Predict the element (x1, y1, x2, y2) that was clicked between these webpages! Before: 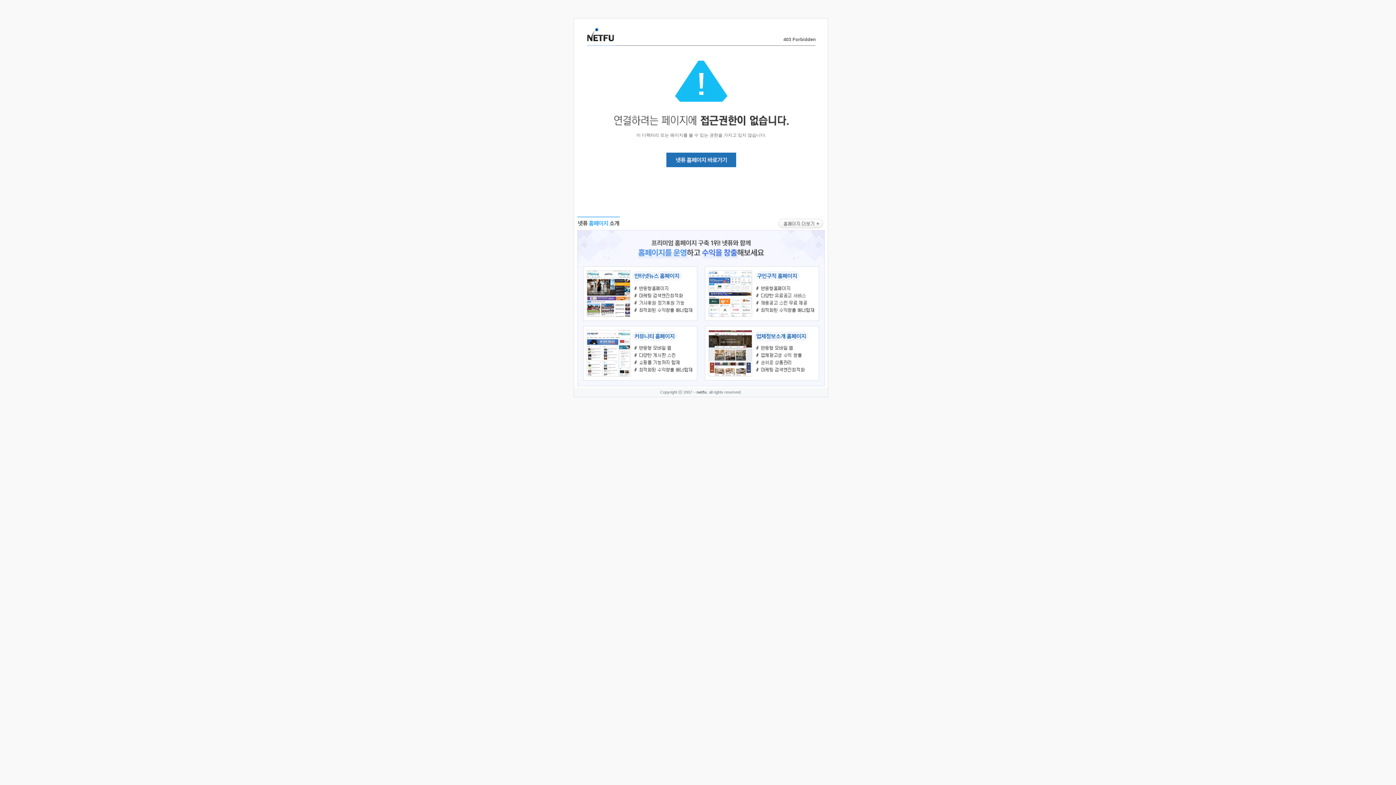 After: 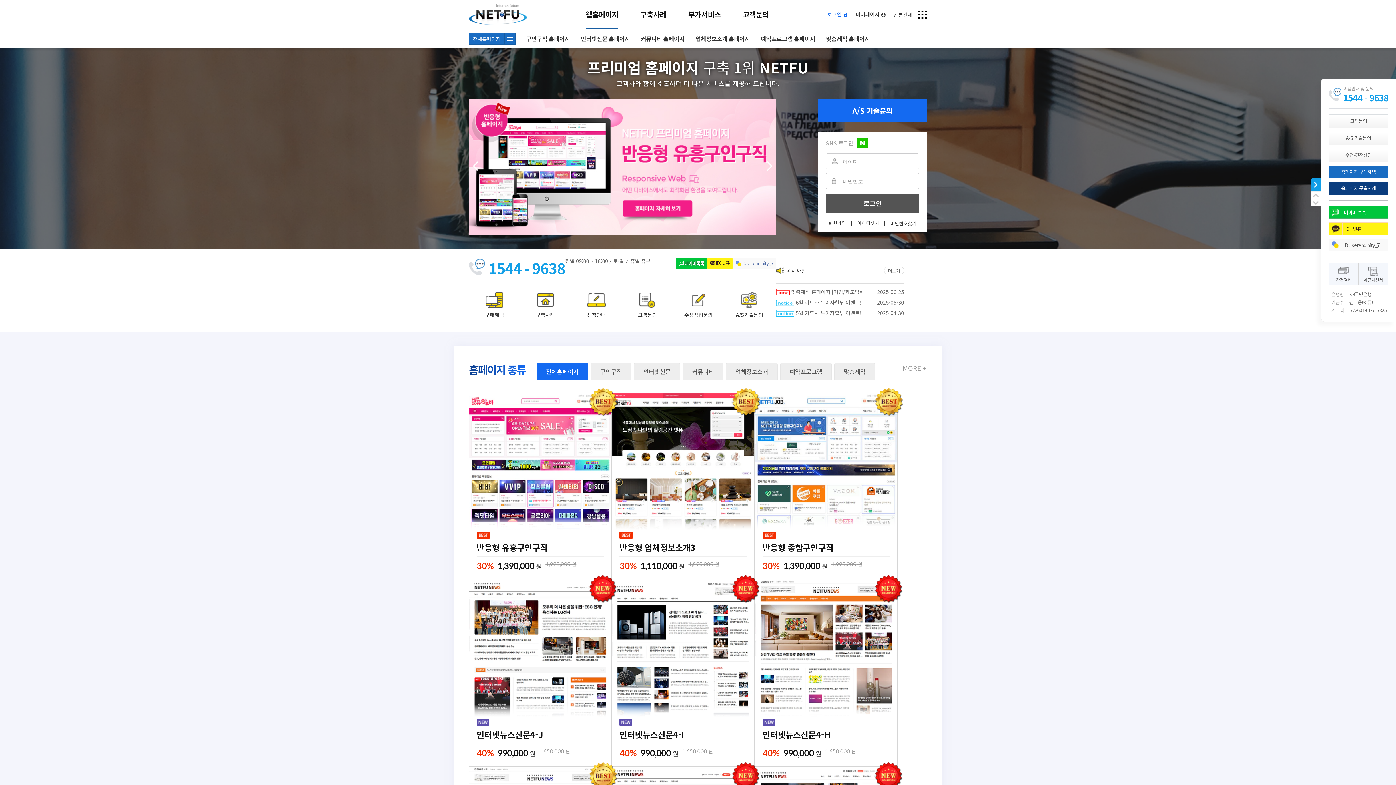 Action: bbox: (577, 383, 824, 389)